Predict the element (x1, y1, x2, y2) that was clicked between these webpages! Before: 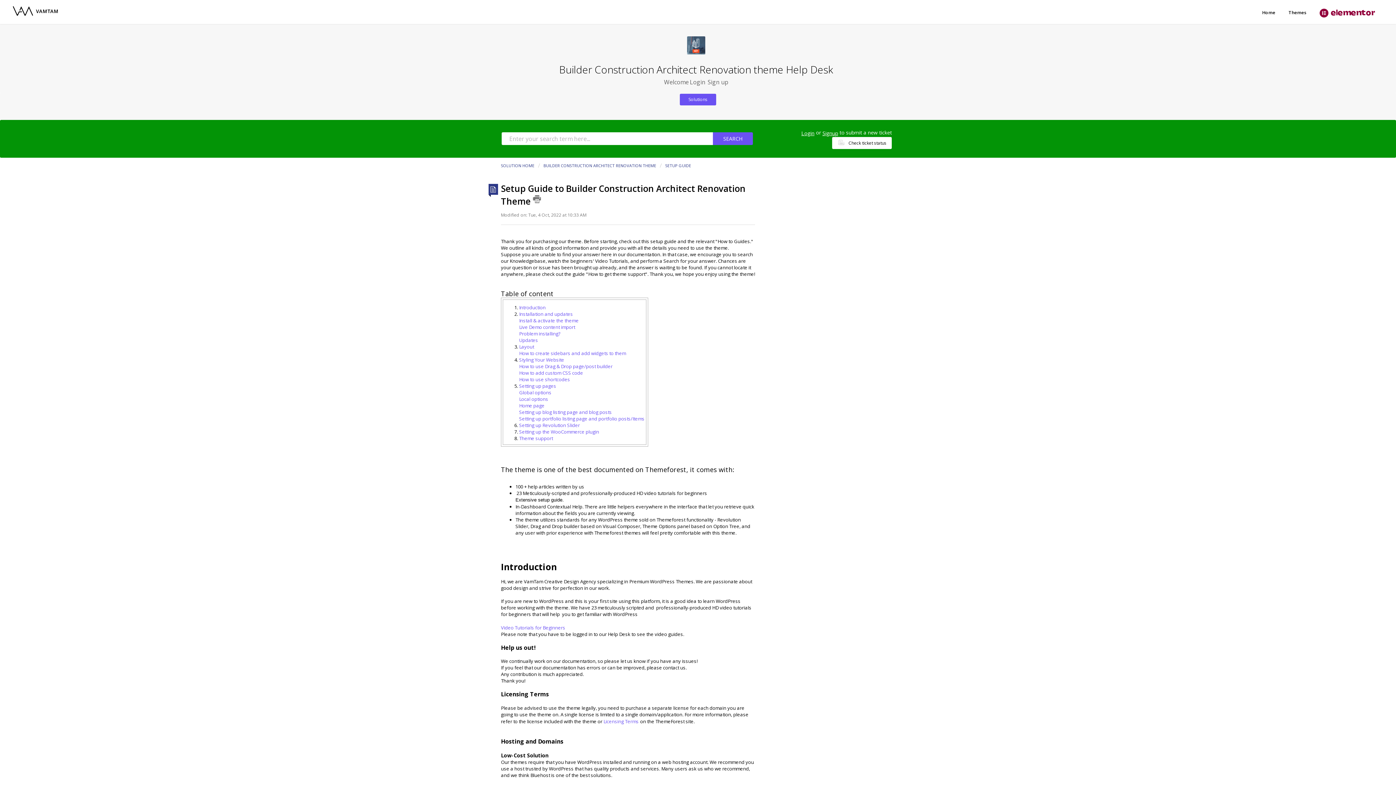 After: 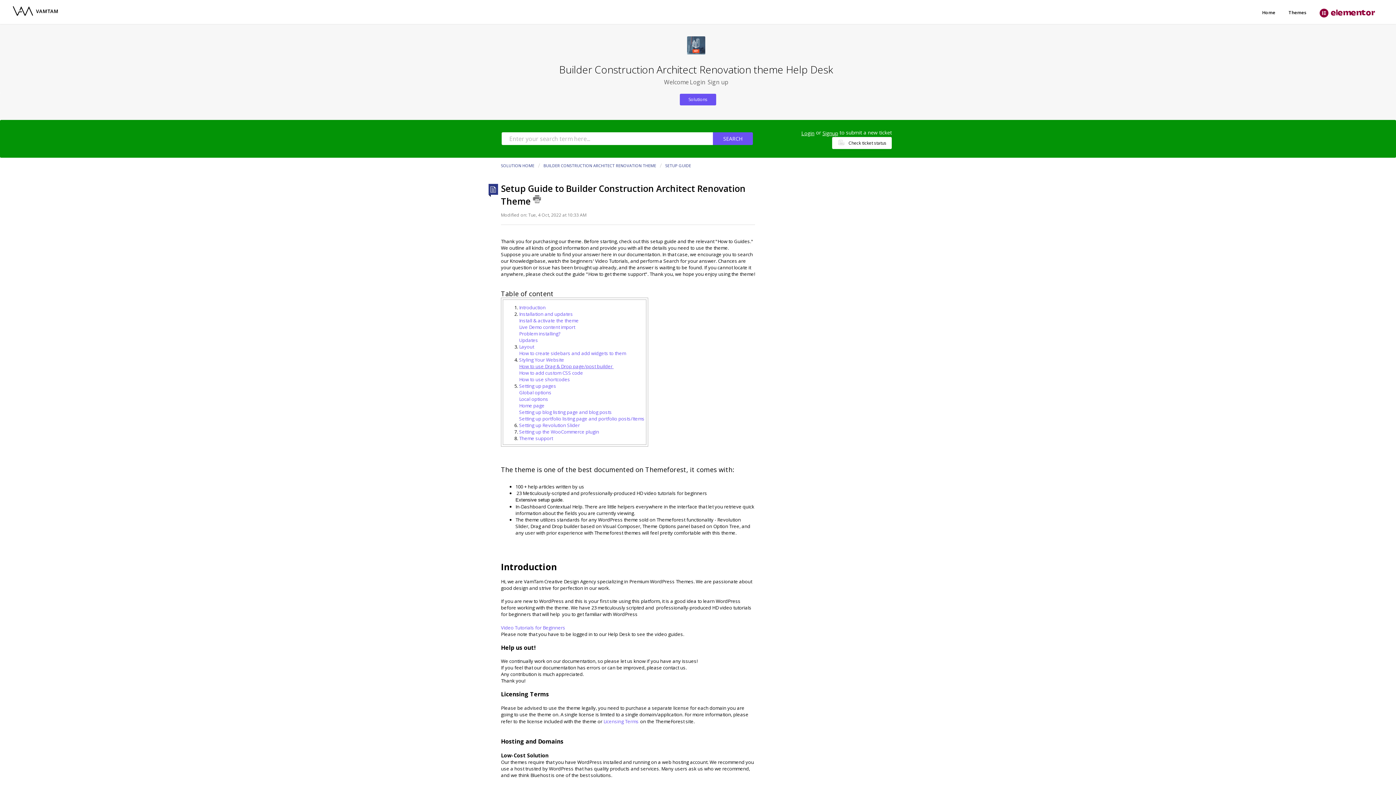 Action: bbox: (519, 363, 613, 369) label: How to use Drag & Drop page/post builder 